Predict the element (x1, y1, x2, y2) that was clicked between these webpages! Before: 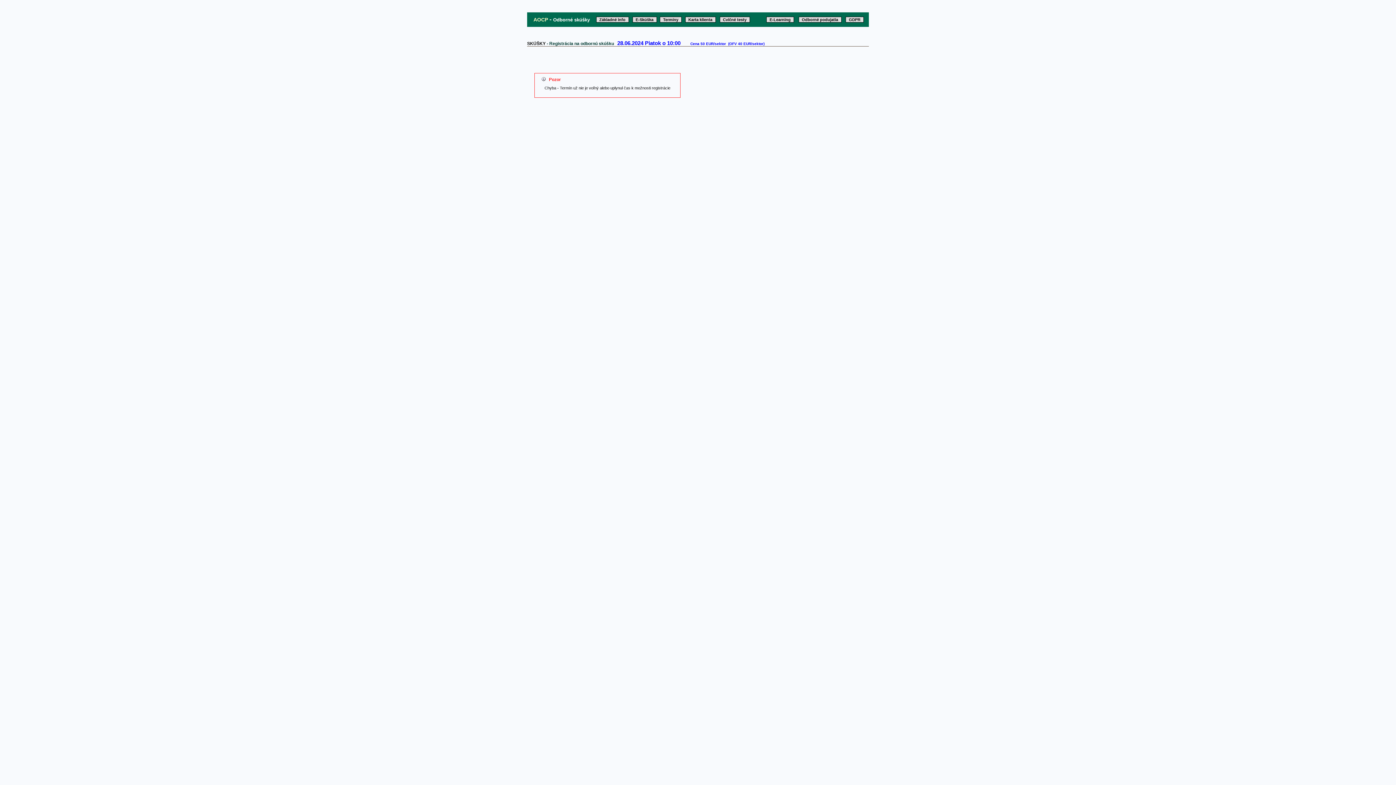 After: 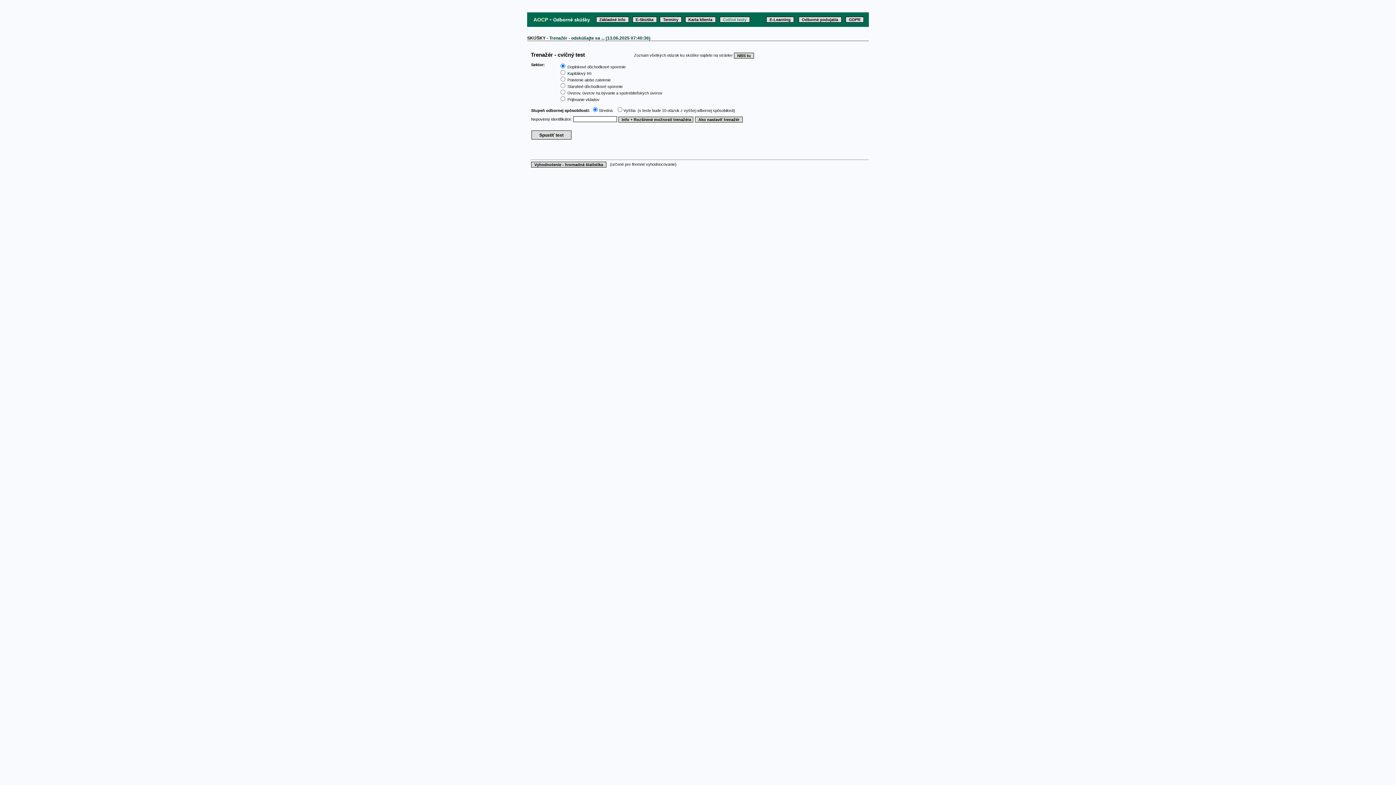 Action: bbox: (719, 16, 750, 22) label: Cvičné testy